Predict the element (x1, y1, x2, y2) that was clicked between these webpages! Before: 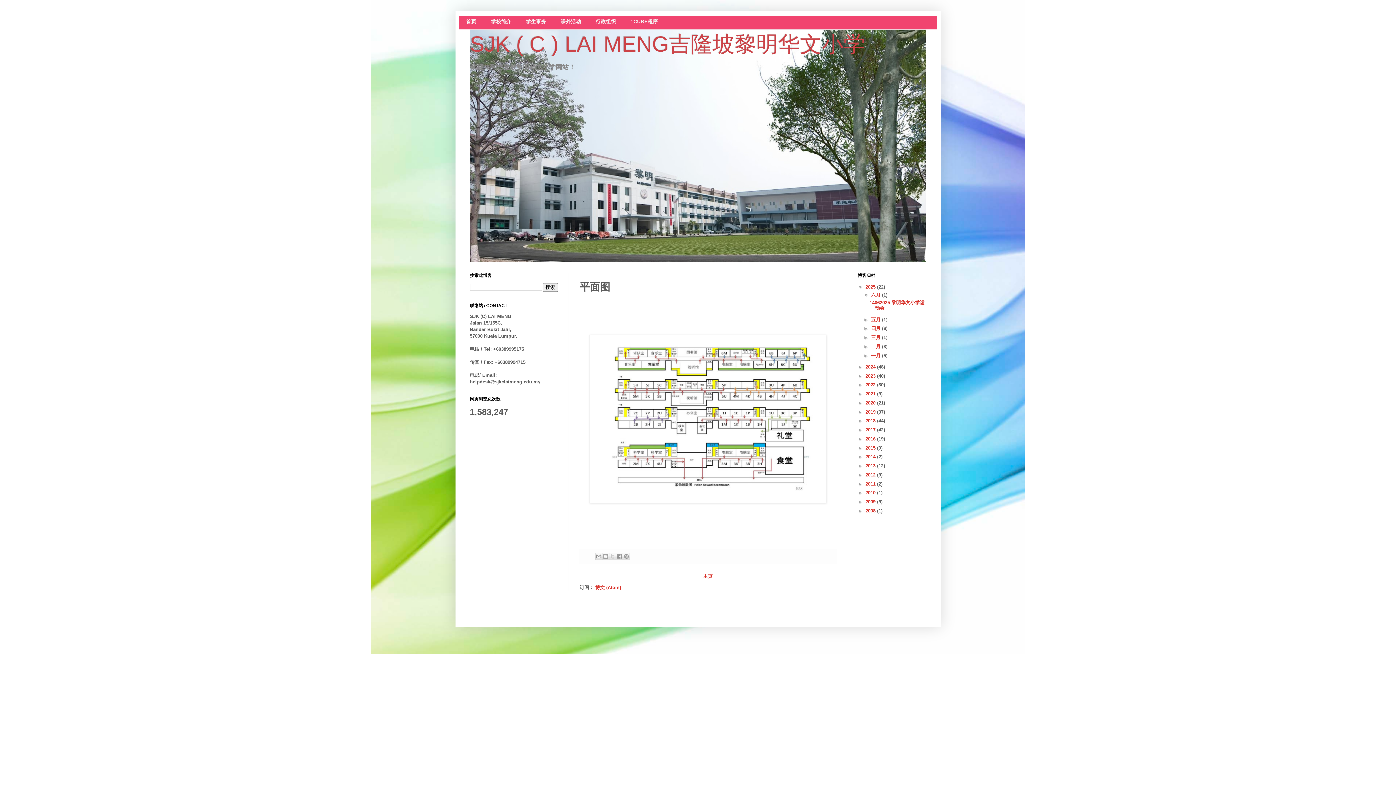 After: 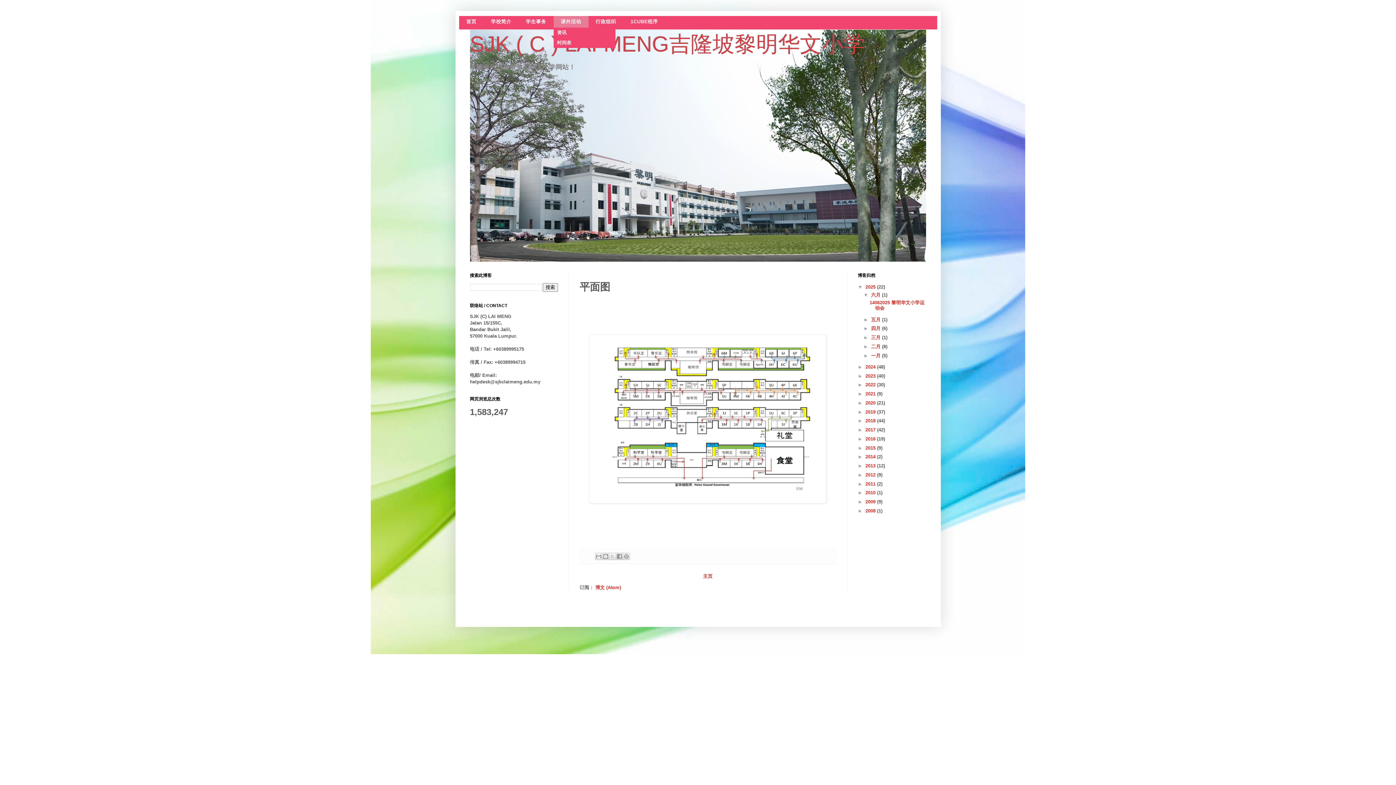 Action: label: 课外活动 bbox: (553, 16, 588, 27)